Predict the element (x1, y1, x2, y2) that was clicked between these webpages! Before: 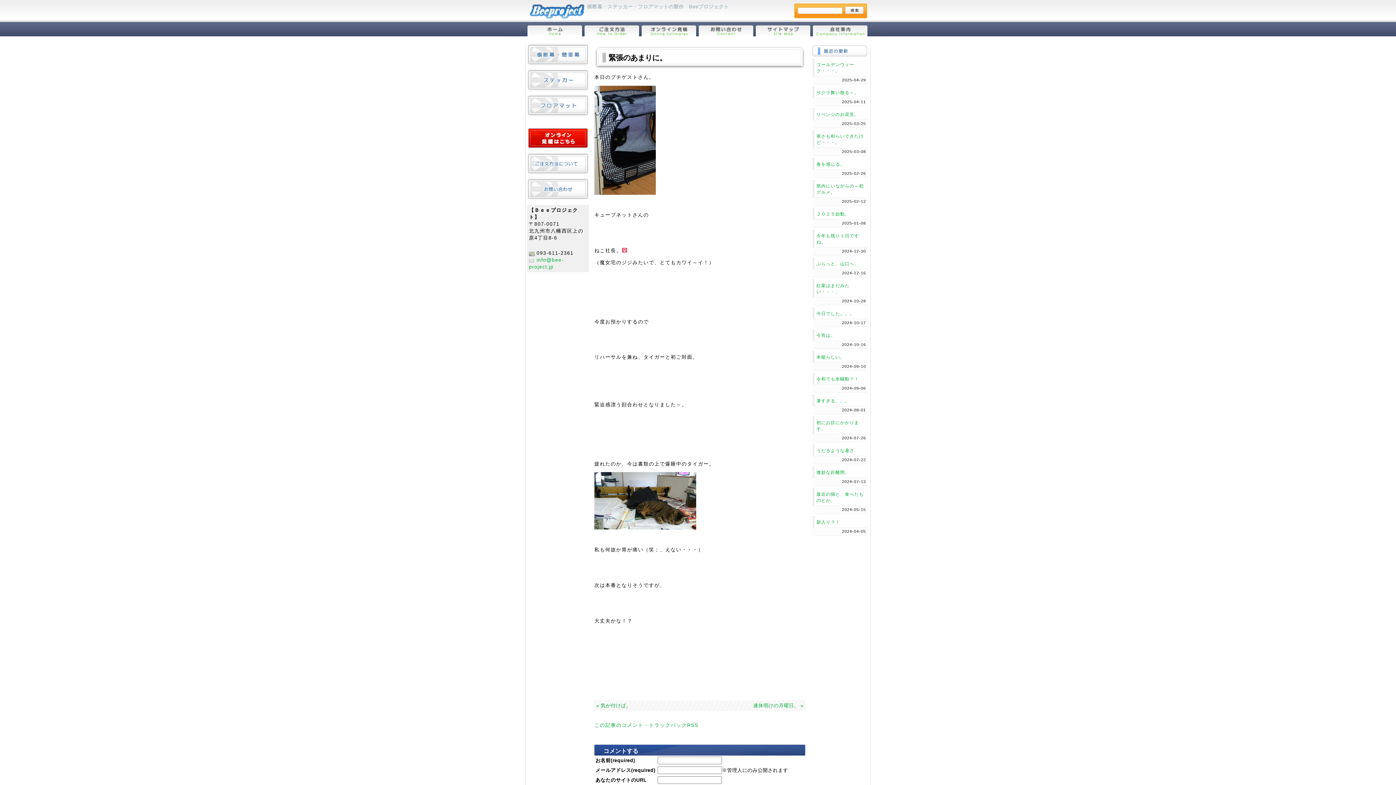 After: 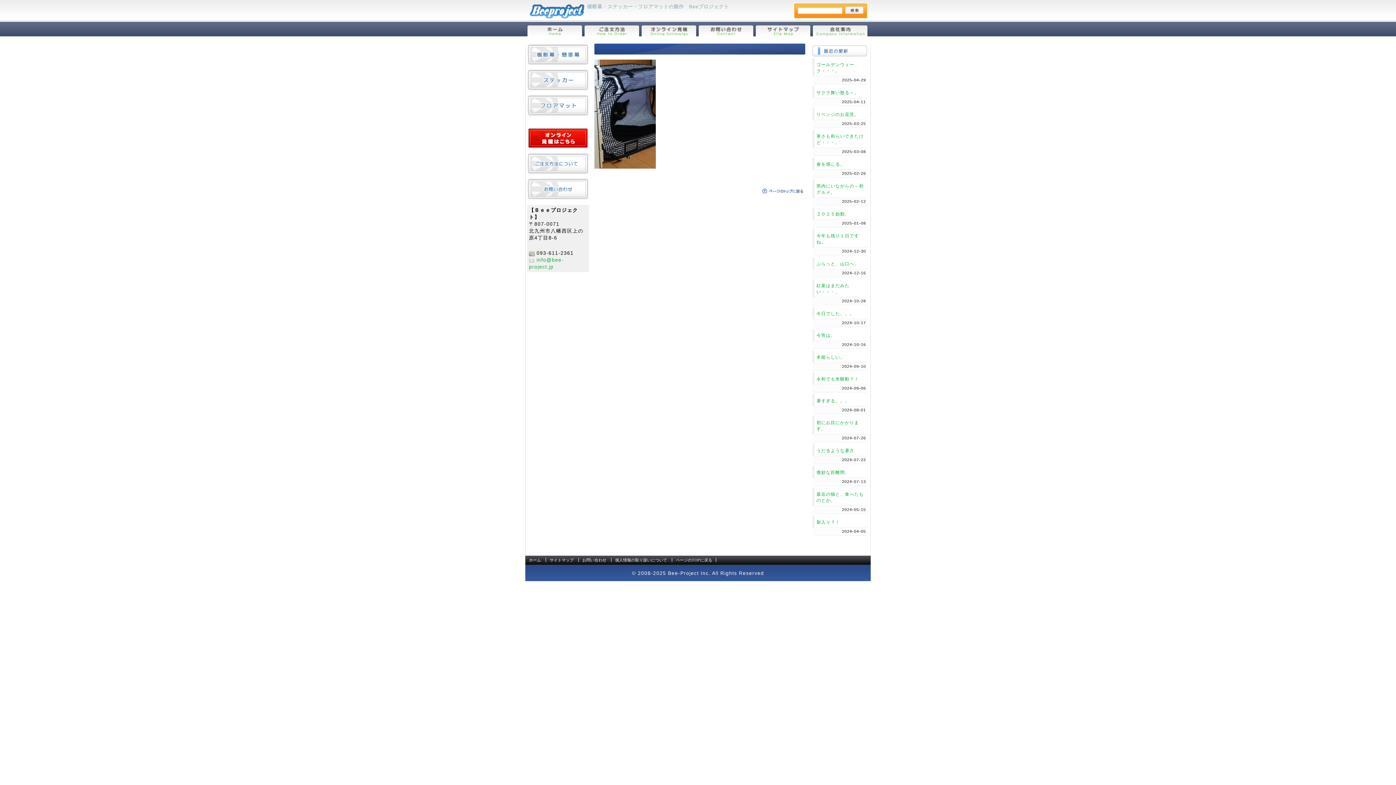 Action: bbox: (594, 188, 656, 194)